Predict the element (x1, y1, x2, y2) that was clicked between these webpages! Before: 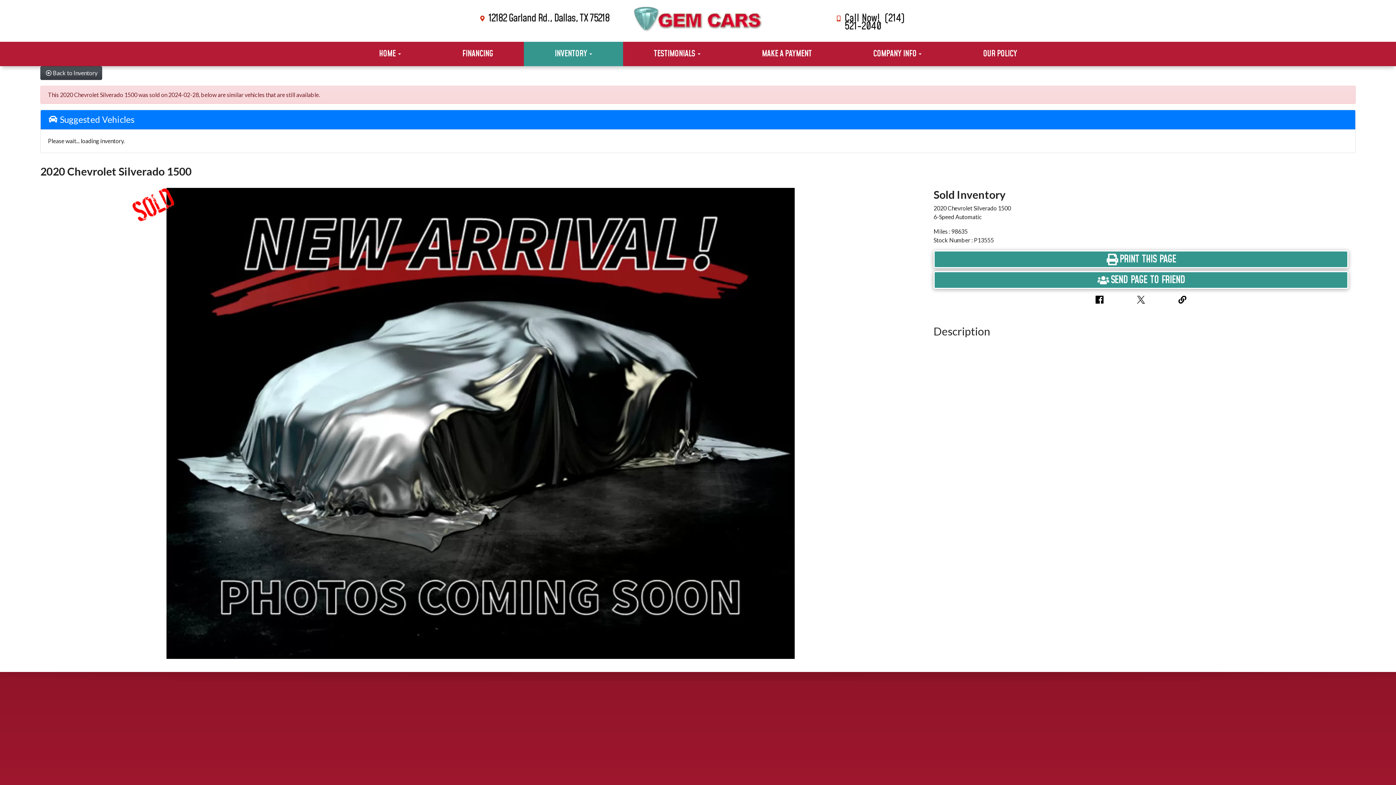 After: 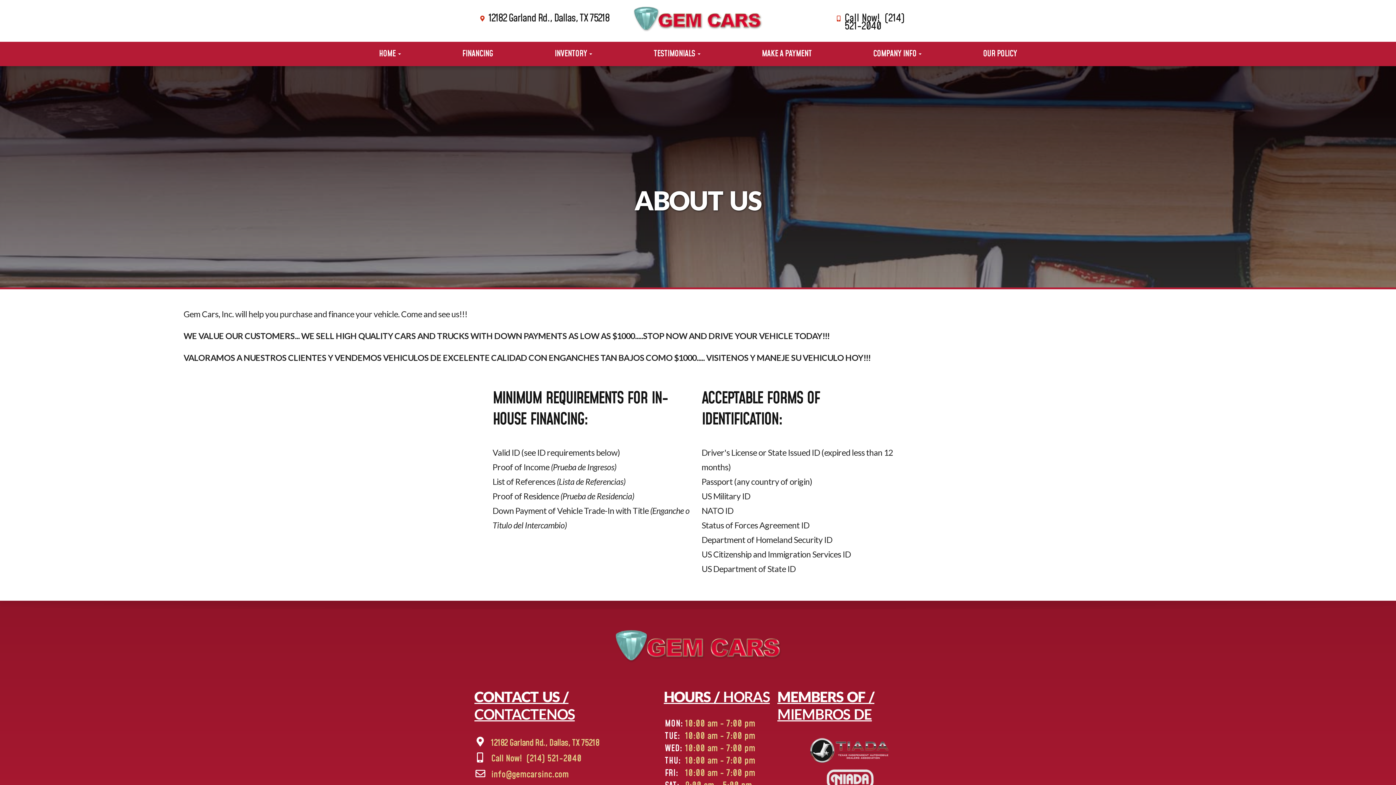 Action: bbox: (842, 41, 952, 66) label: COMPANY INFO 